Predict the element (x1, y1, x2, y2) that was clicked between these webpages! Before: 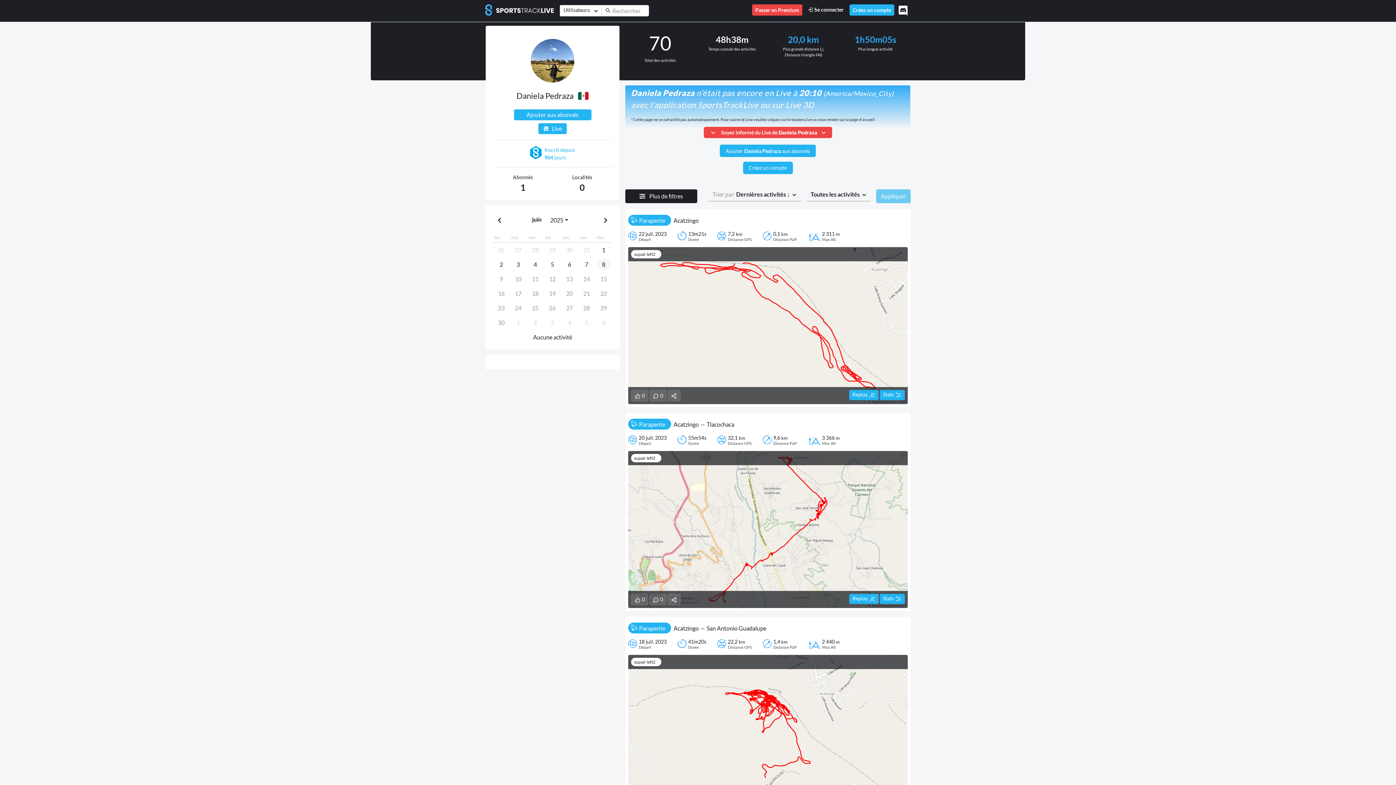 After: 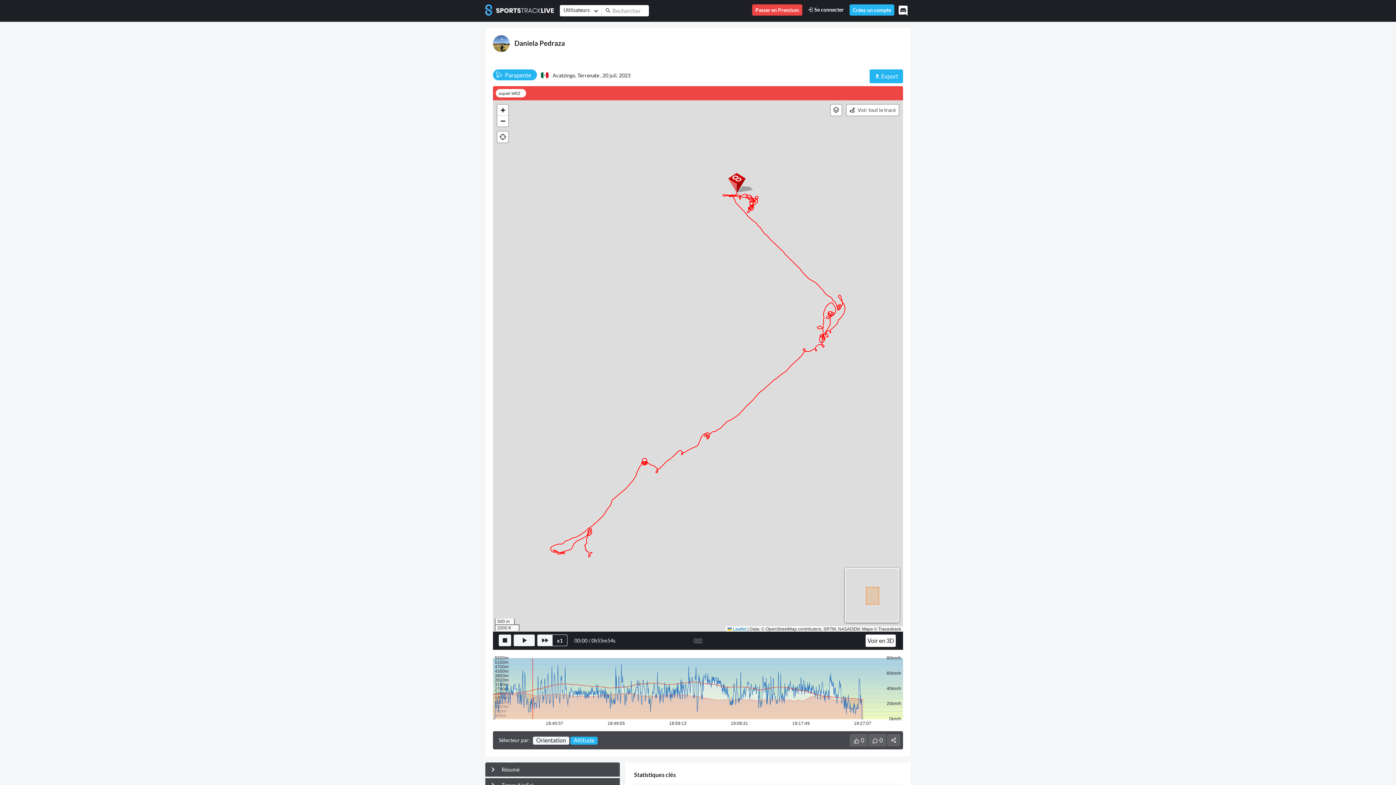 Action: bbox: (628, 451, 908, 608)